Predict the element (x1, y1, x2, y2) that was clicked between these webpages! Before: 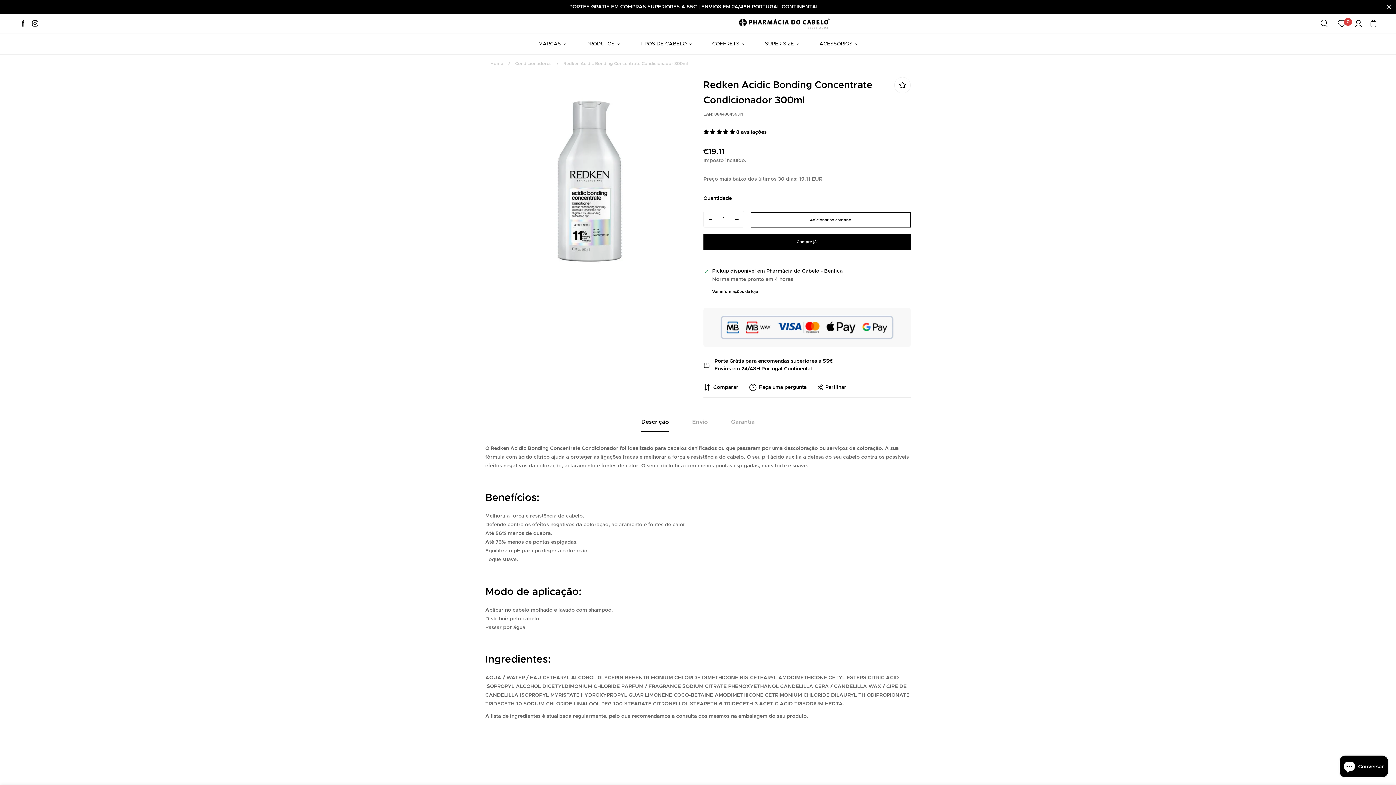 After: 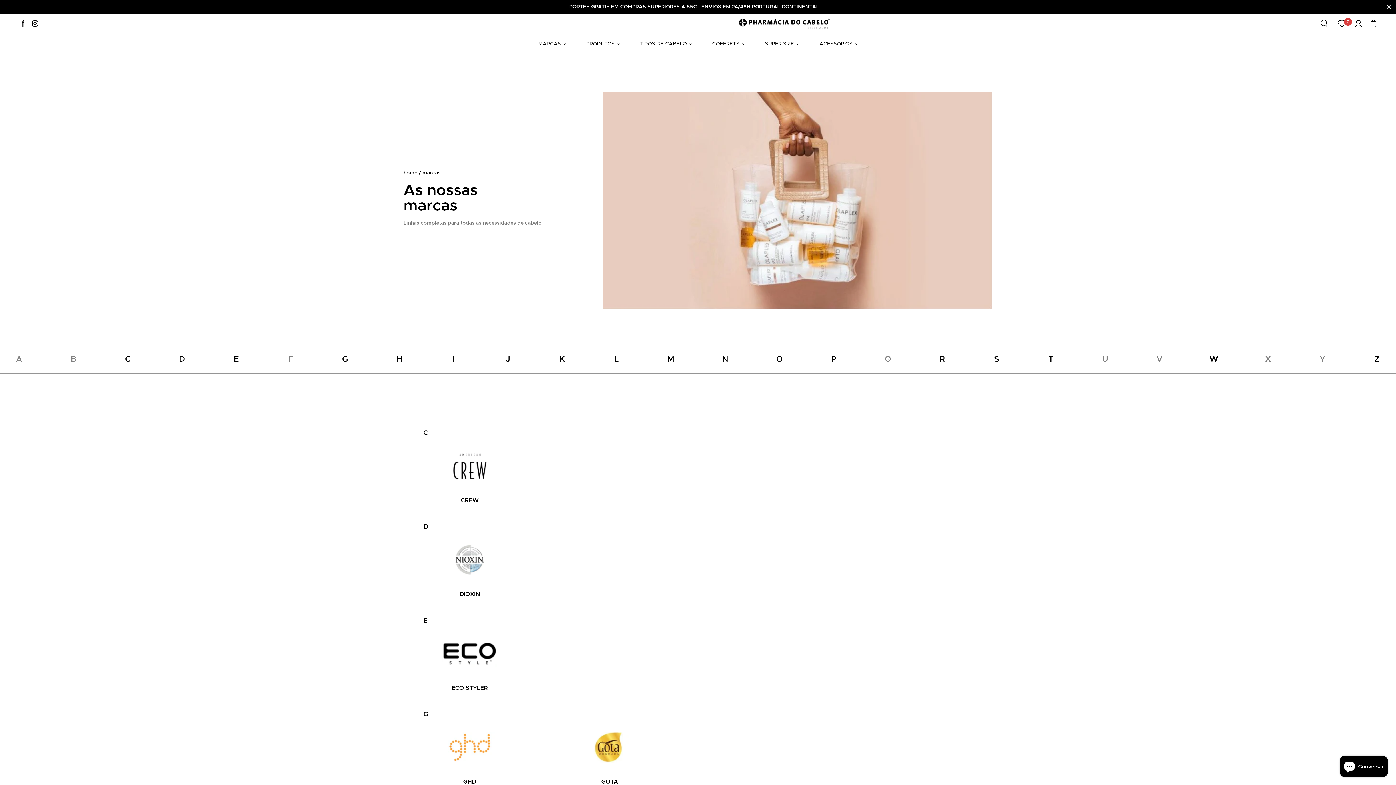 Action: bbox: (528, 33, 576, 54) label: MARCAS